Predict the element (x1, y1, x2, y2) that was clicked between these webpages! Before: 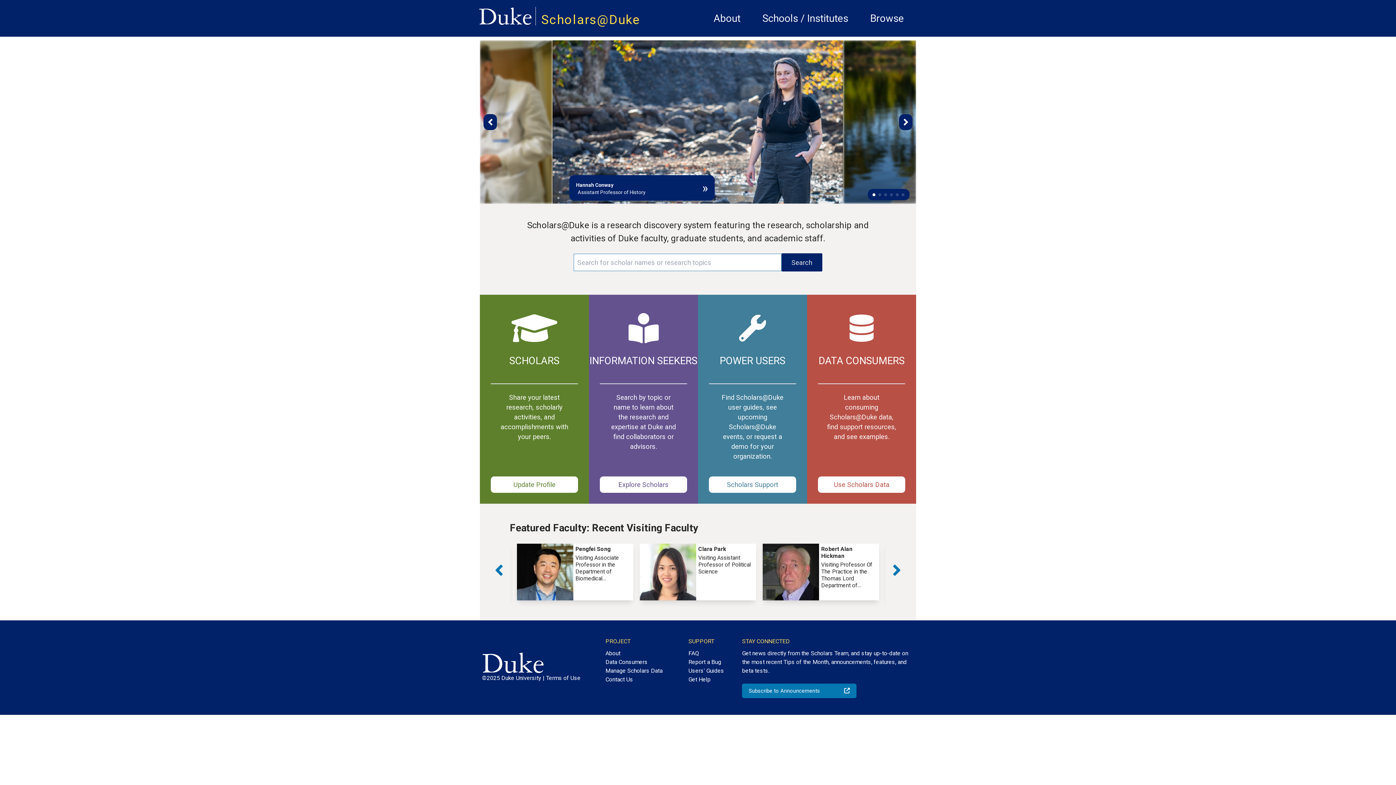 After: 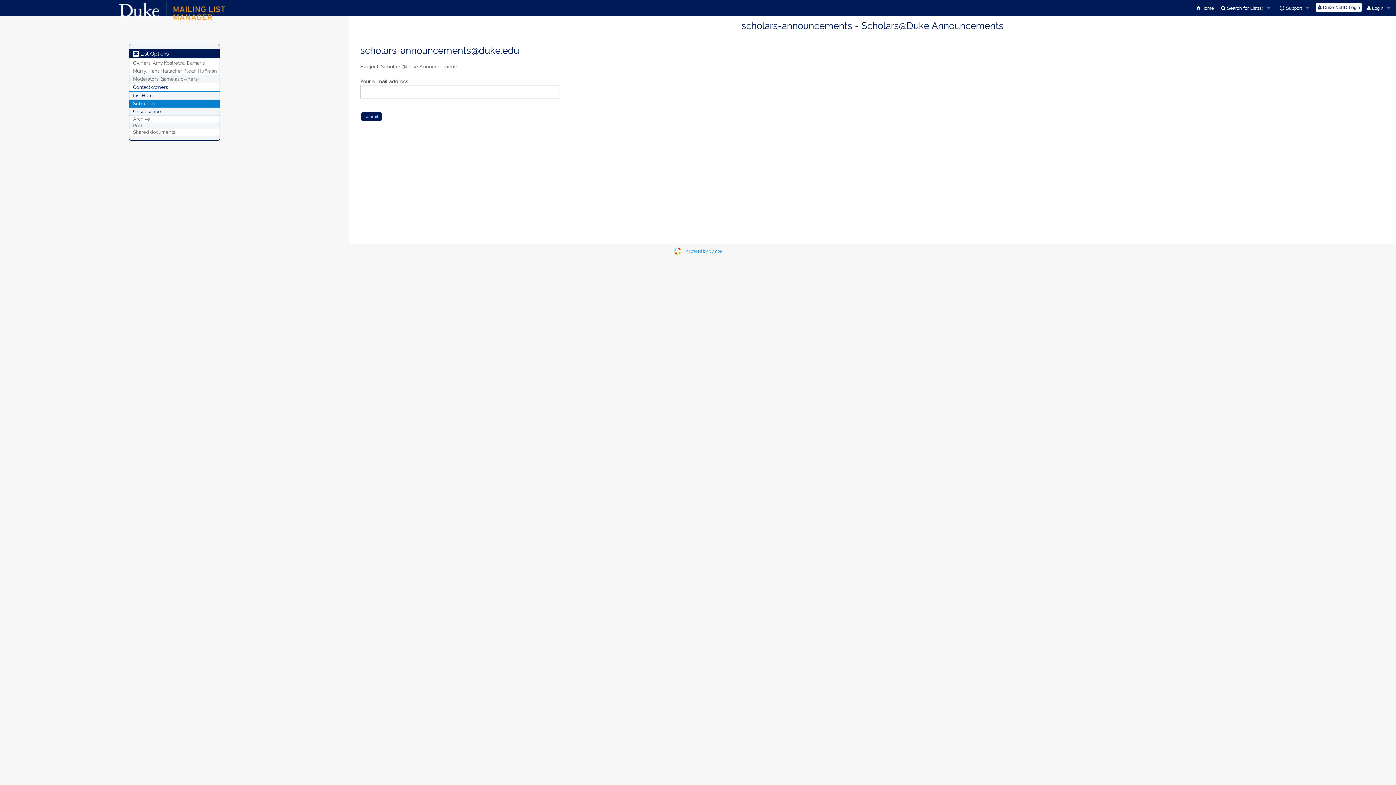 Action: label: Subscribe to Announcements bbox: (742, 684, 856, 698)